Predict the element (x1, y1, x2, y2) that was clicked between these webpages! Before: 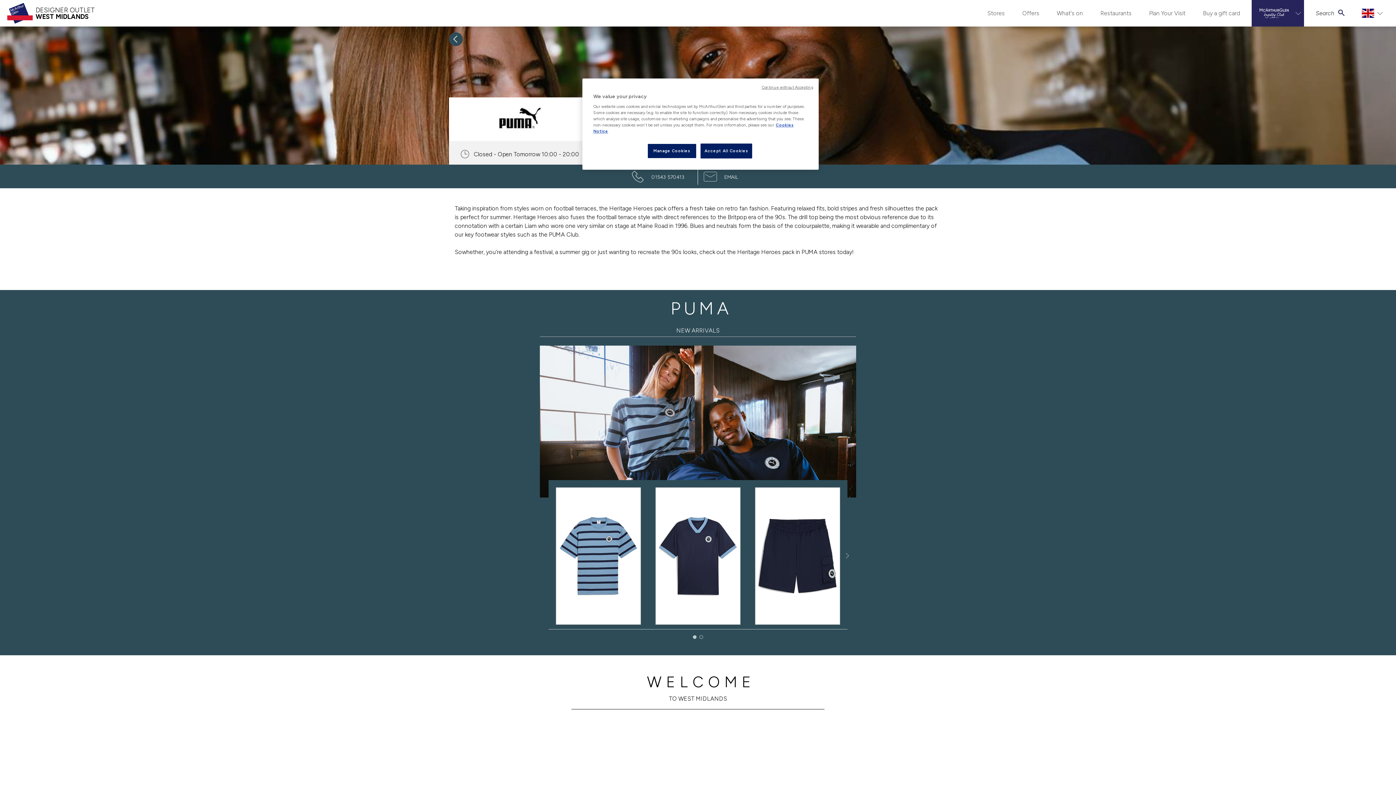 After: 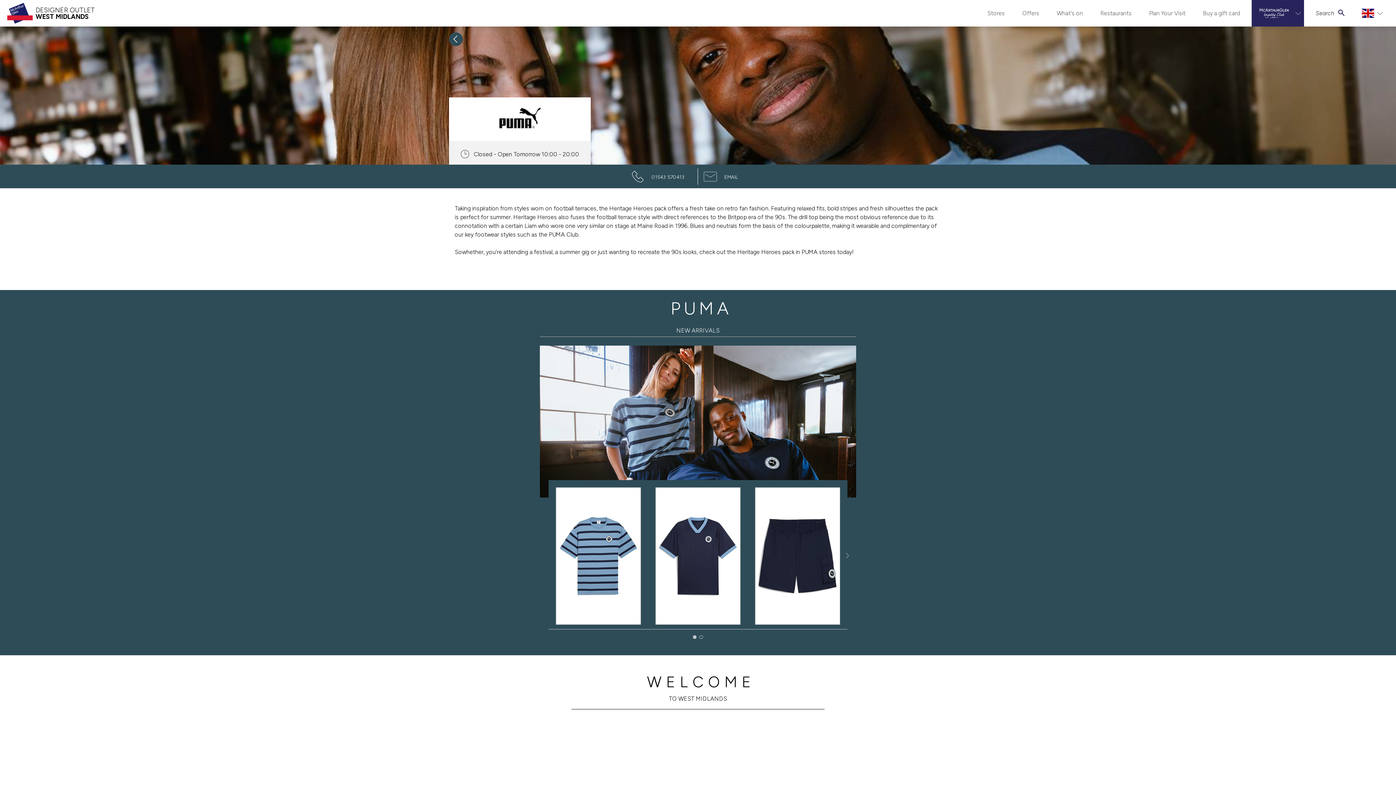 Action: bbox: (761, 84, 813, 90) label: Continue without Accepting